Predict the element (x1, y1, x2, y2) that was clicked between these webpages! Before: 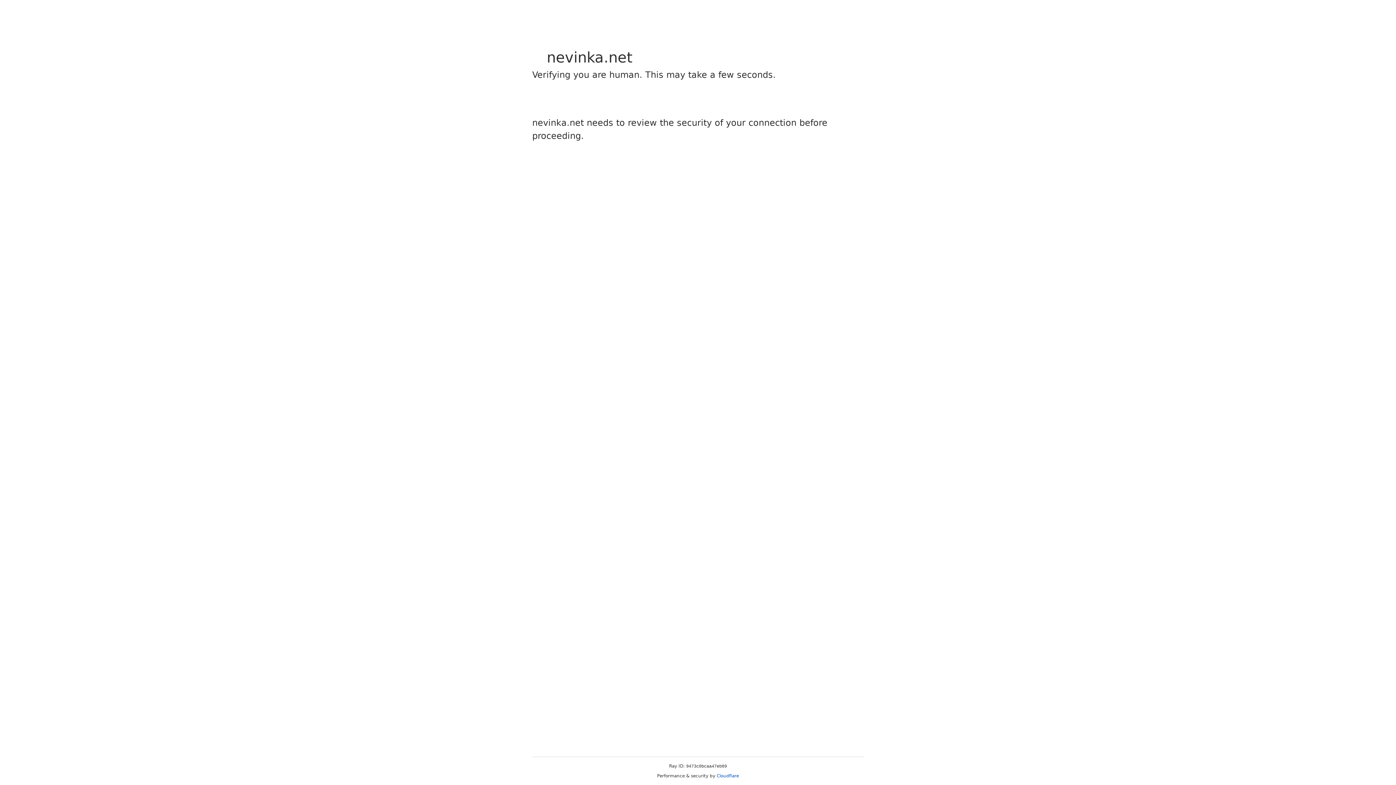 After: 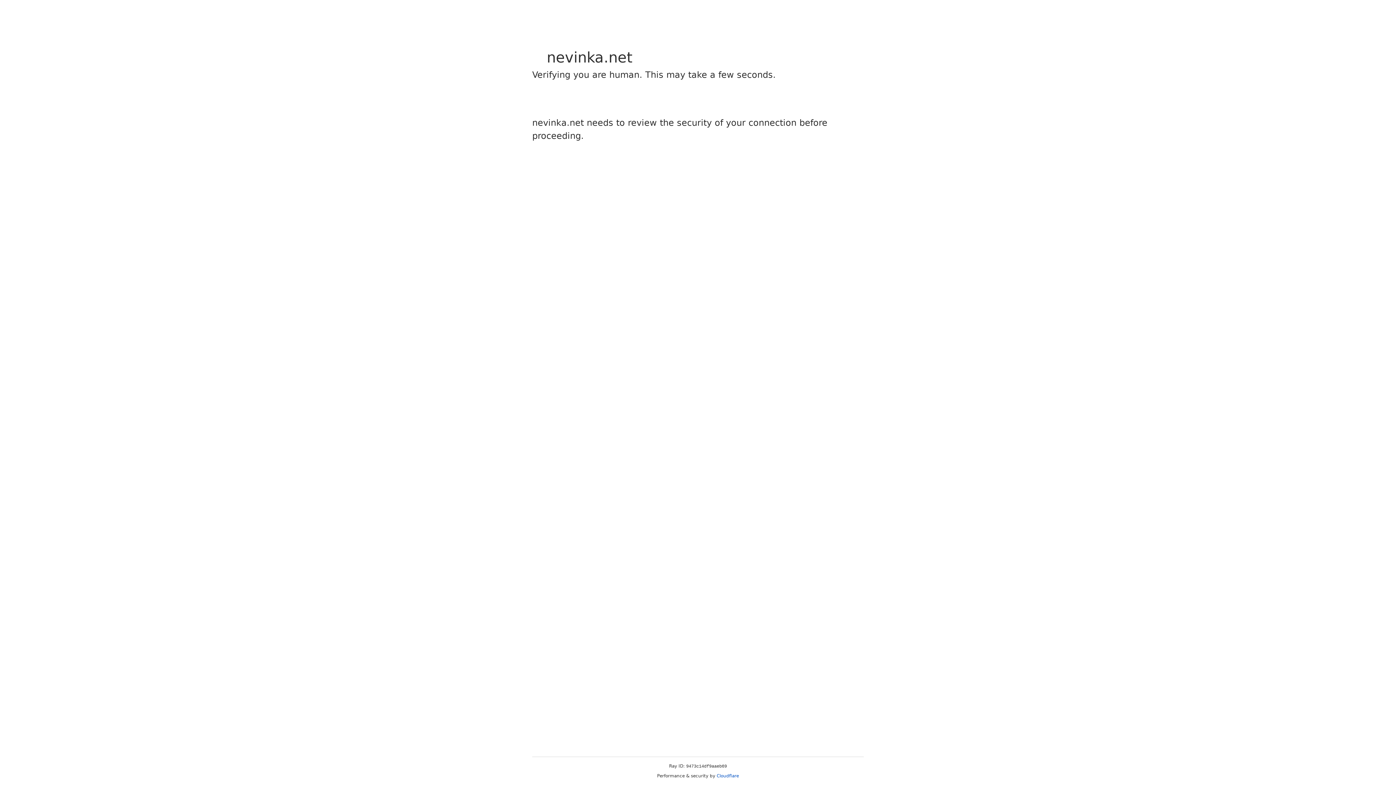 Action: label: Cloudflare bbox: (716, 773, 739, 778)